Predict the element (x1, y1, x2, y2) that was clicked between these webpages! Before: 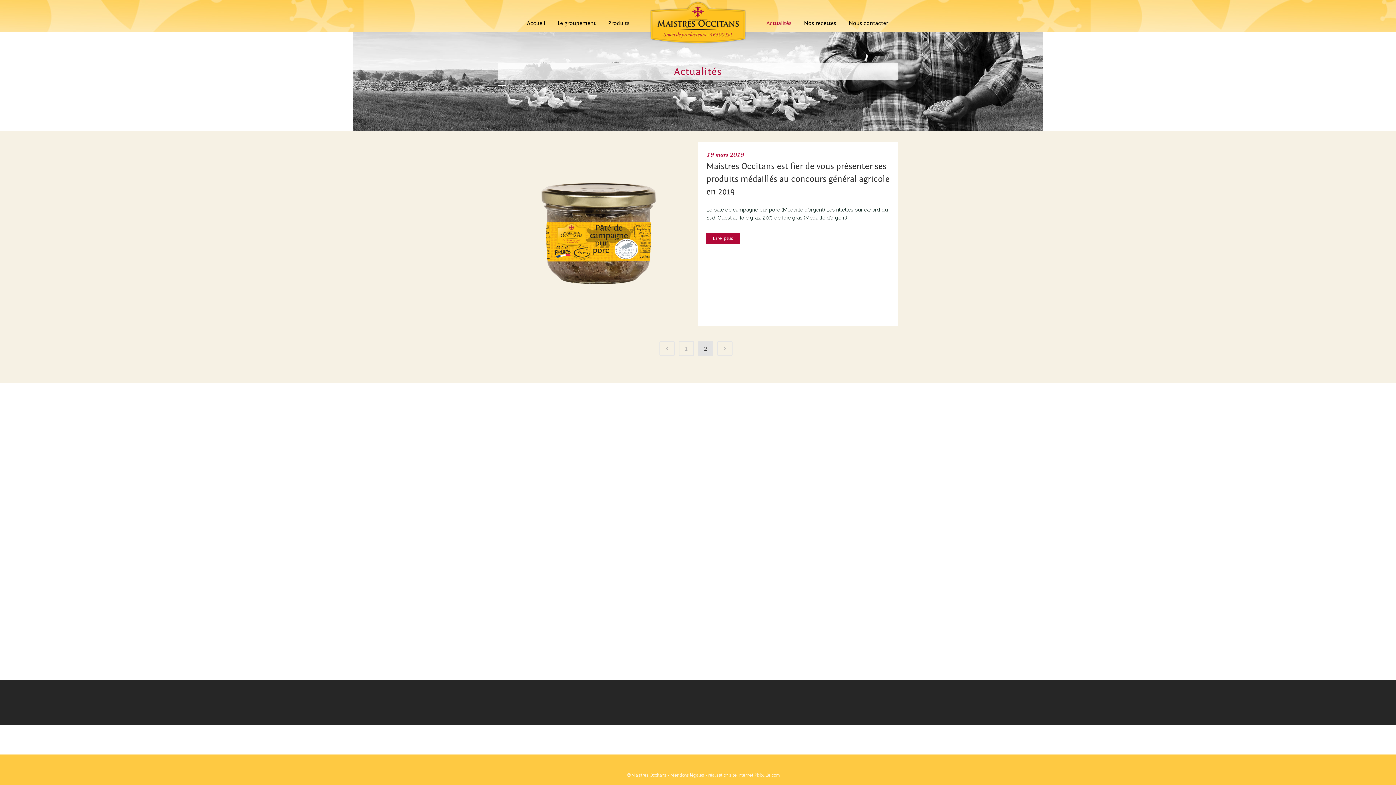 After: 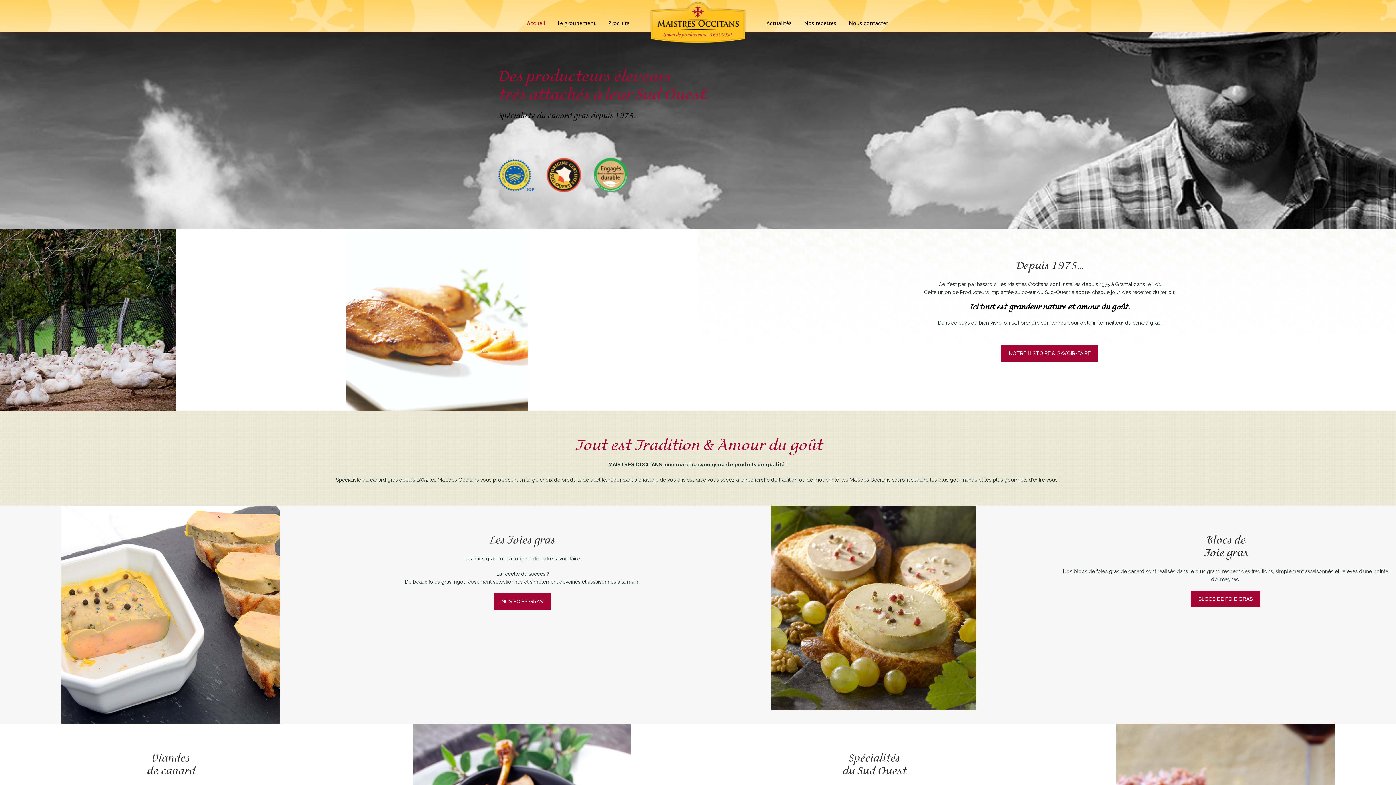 Action: bbox: (649, 21, 746, 50)